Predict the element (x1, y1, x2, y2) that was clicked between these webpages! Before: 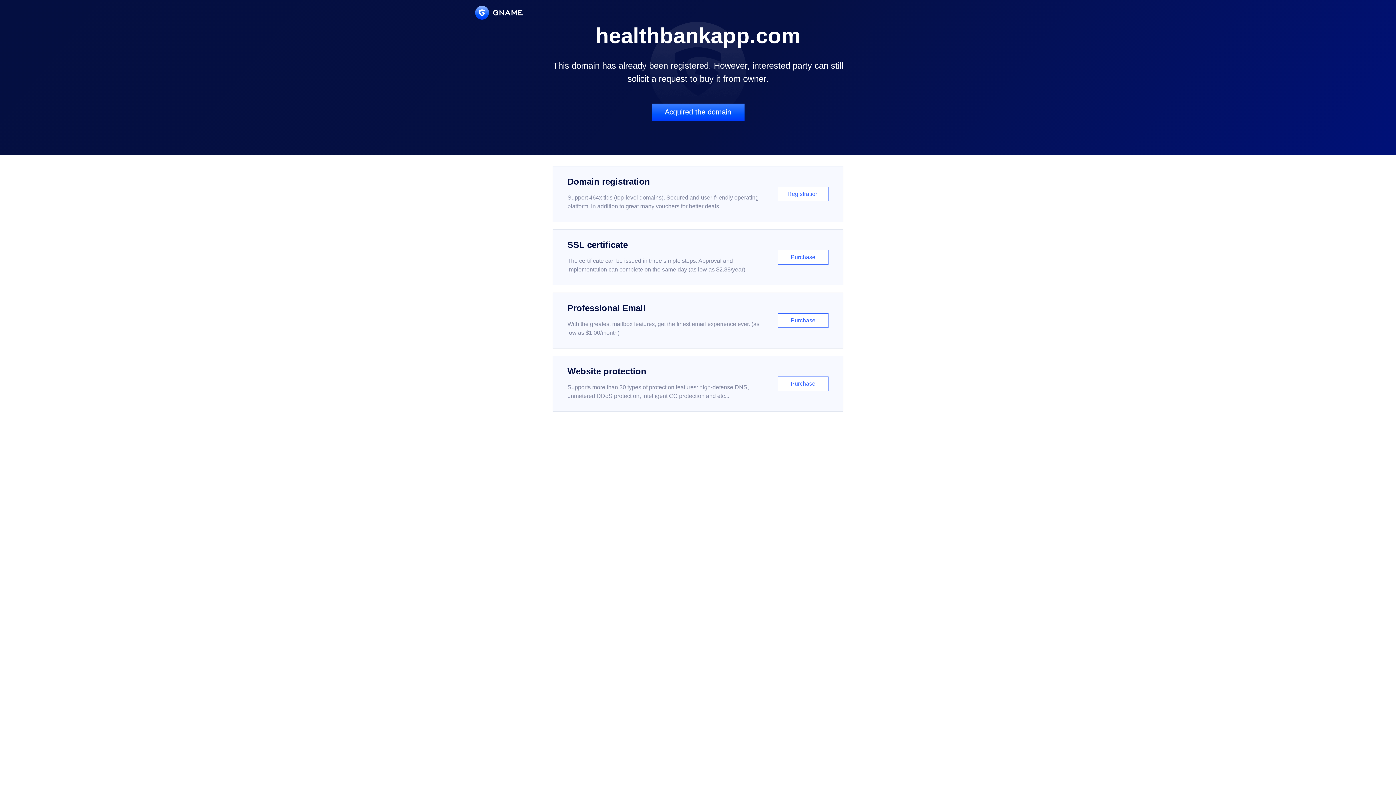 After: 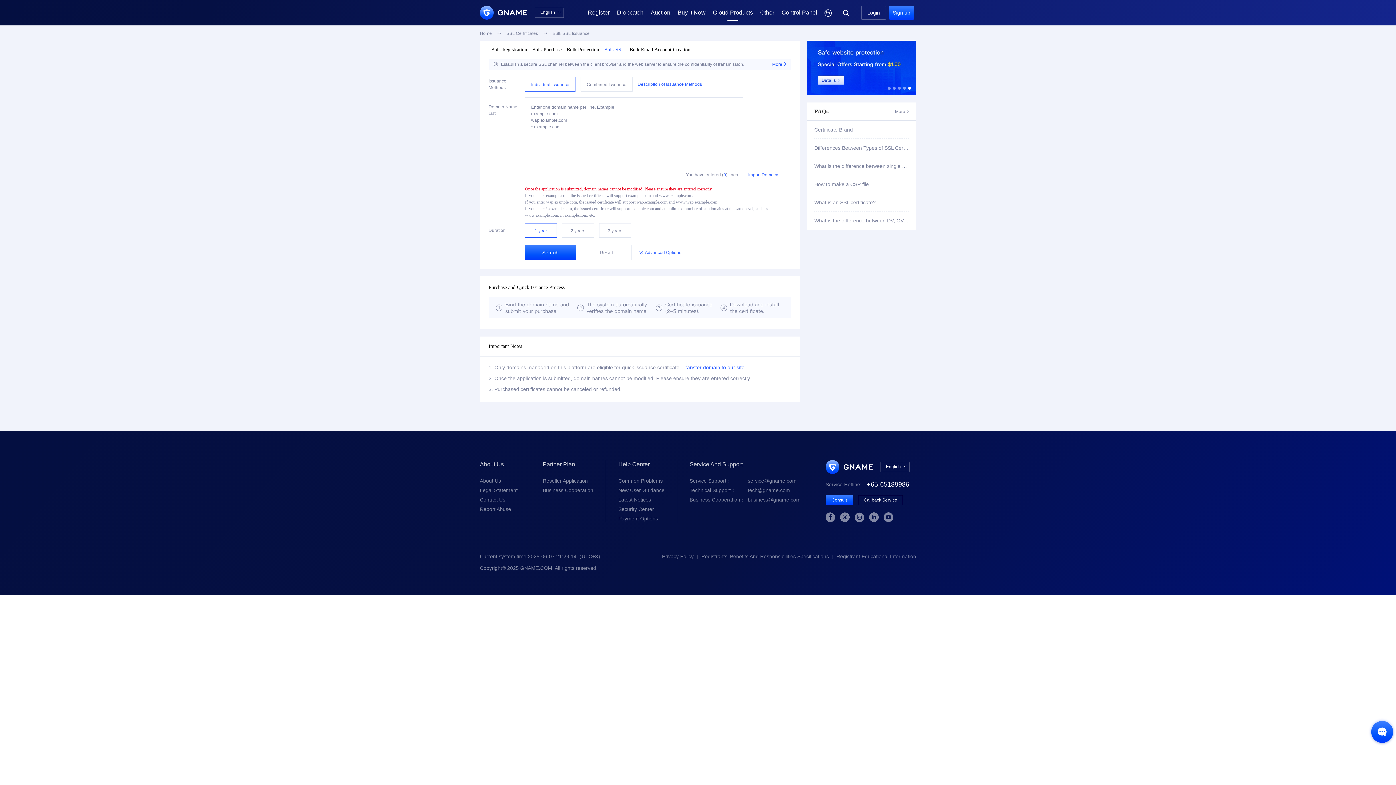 Action: label: SSL certificate

The certificate can be issued in three simple steps. Approval and implementation can complete on the same day (as low as $2.88/year)

Purchase bbox: (552, 229, 843, 285)